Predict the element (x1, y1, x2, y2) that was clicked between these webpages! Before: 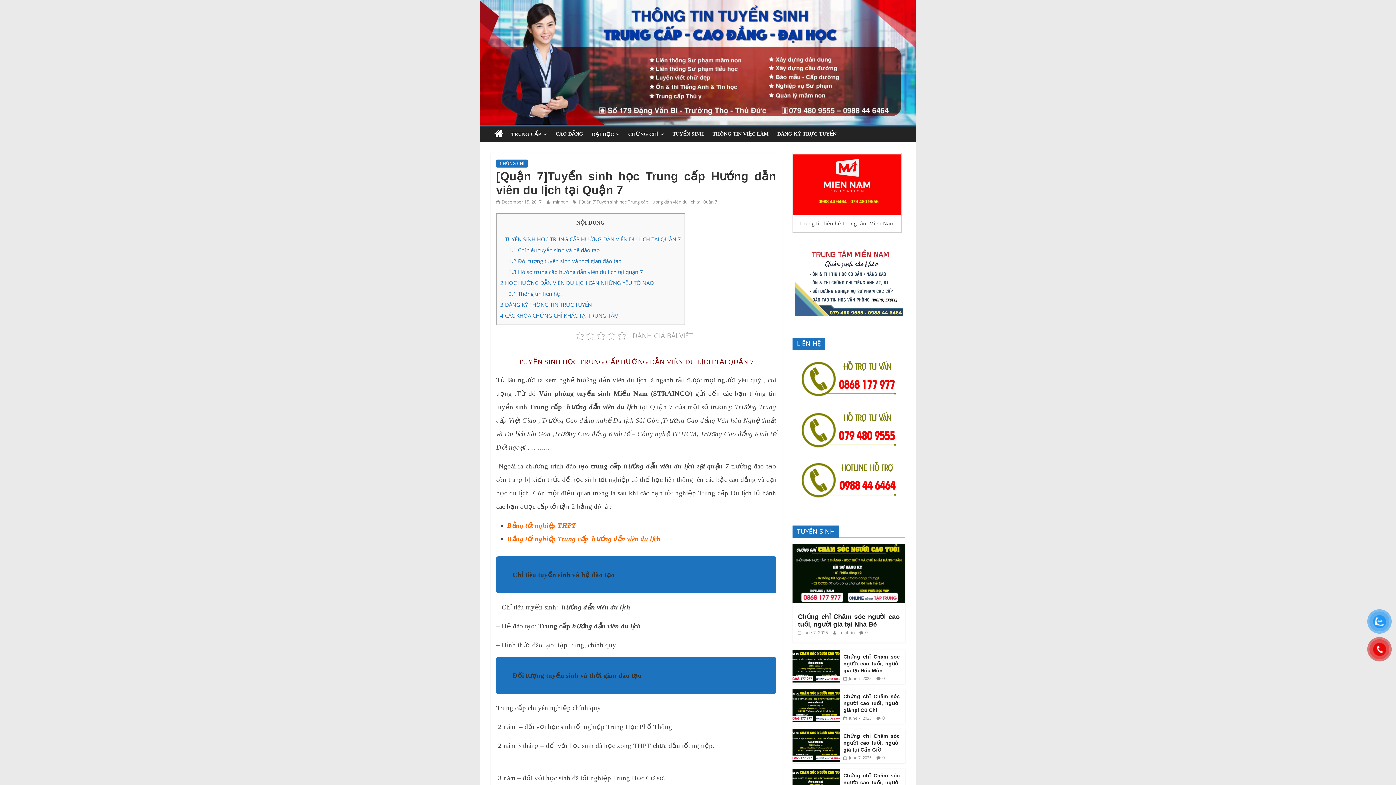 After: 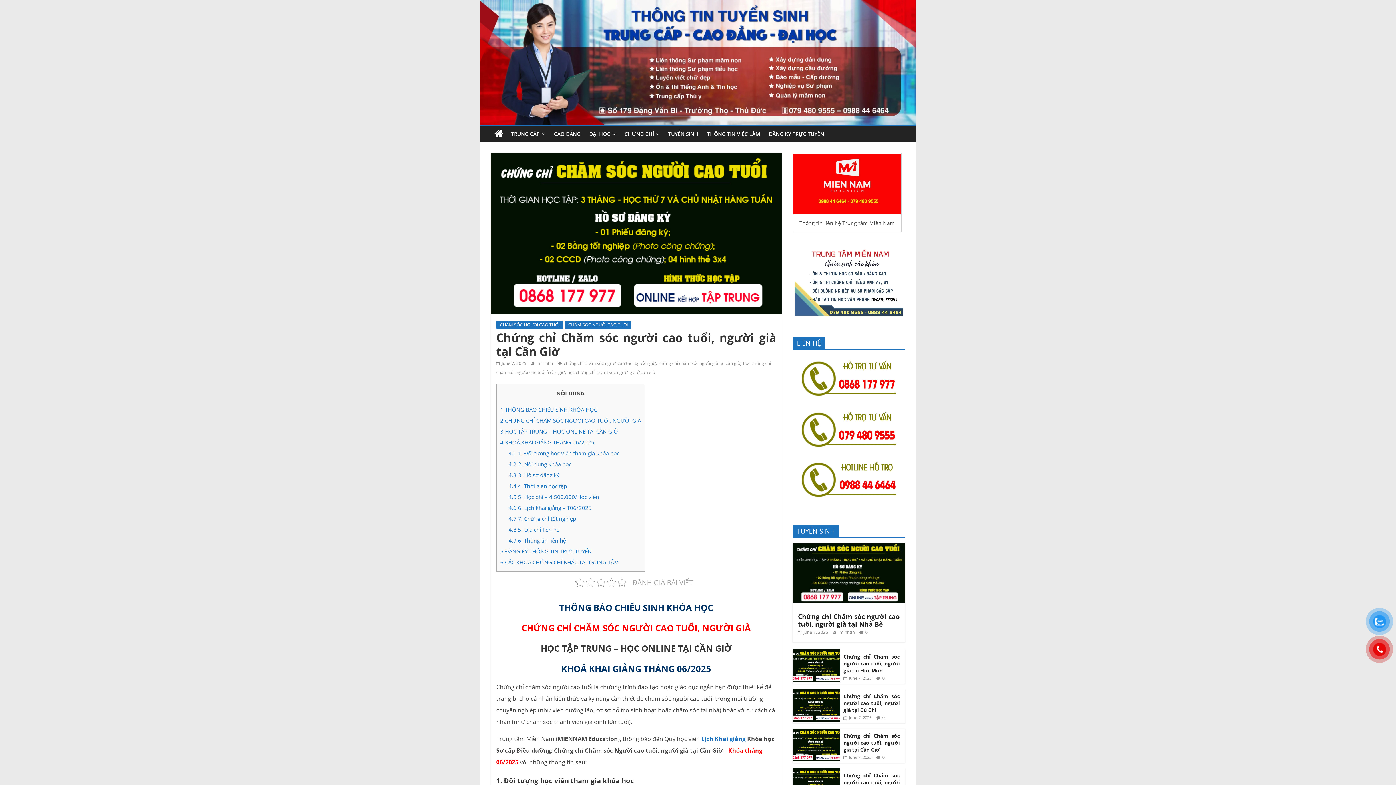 Action: bbox: (882, 754, 885, 761) label: 0